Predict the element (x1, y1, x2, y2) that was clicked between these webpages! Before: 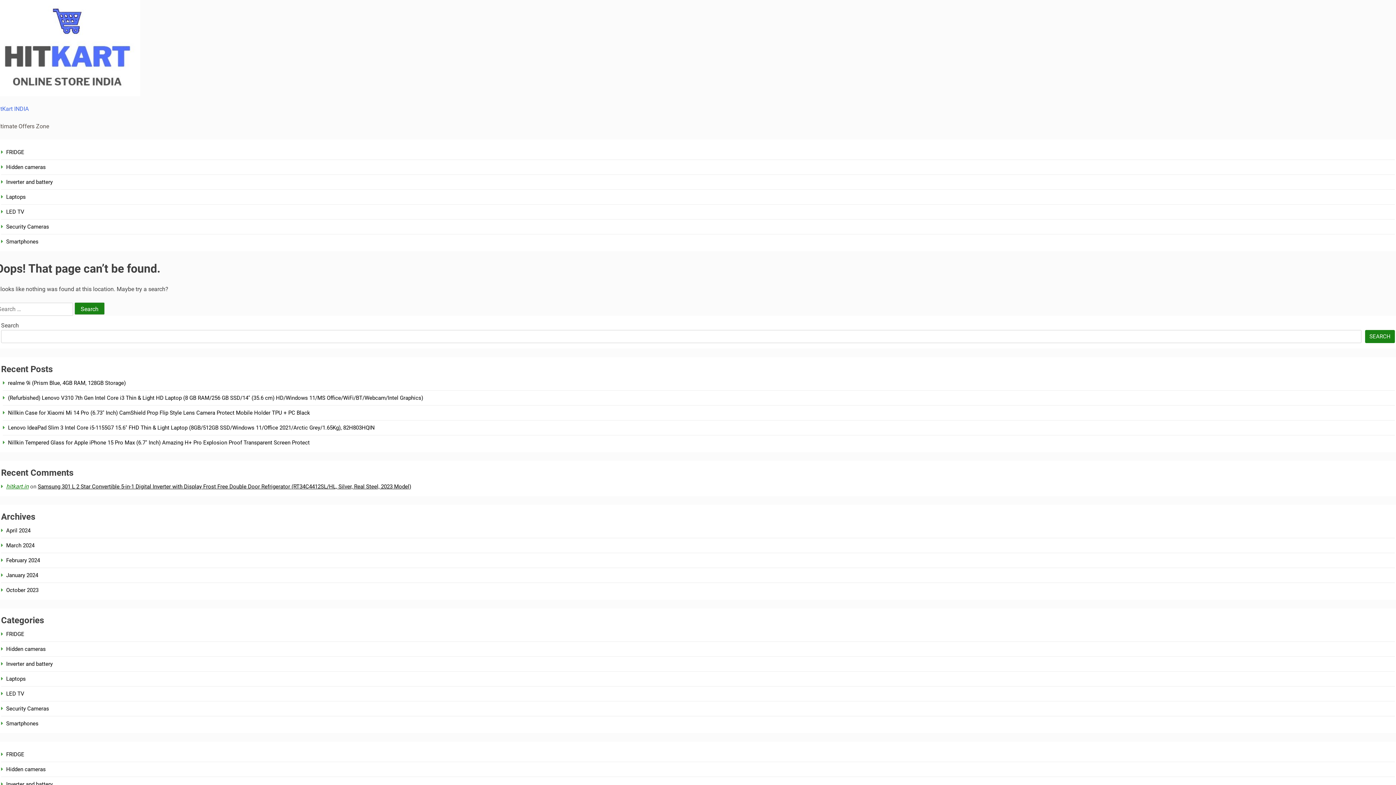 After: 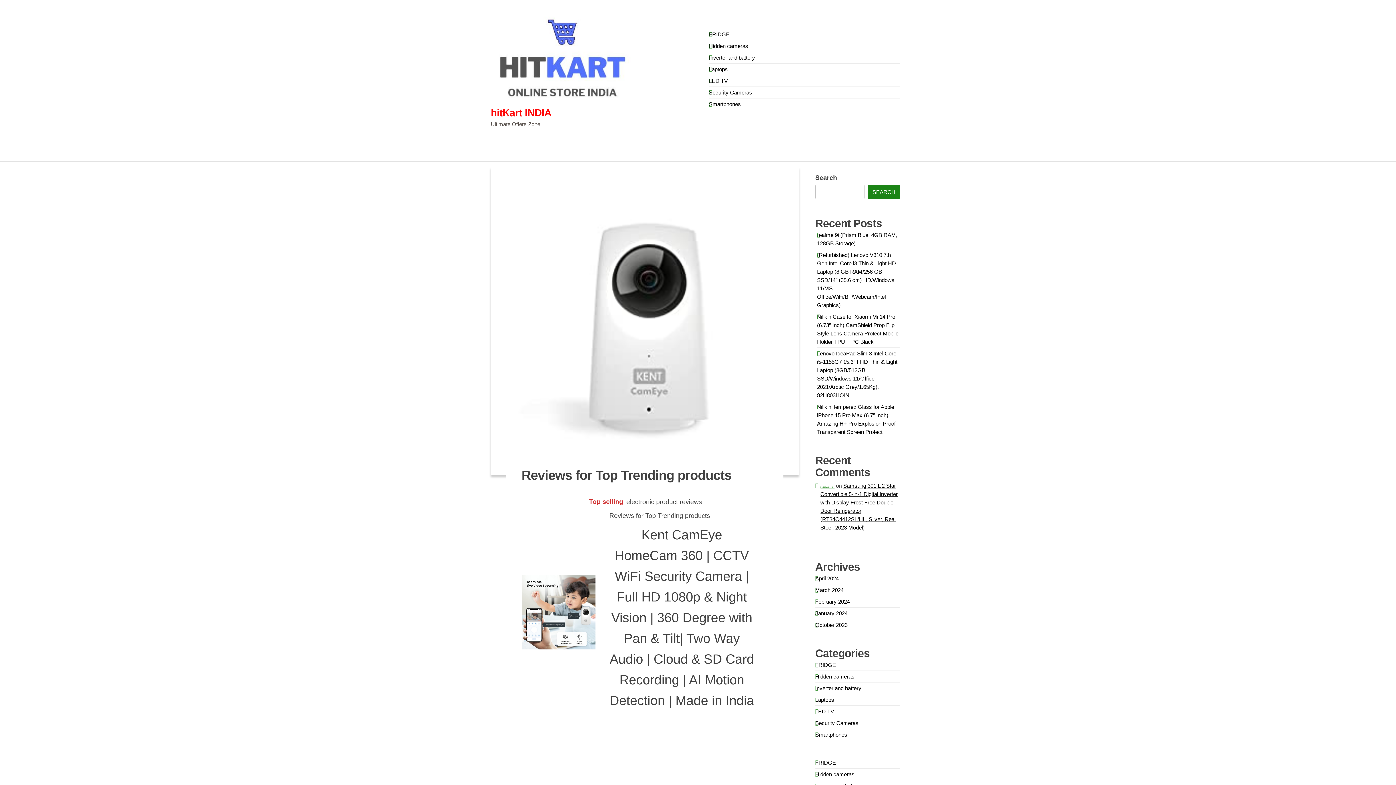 Action: label: hitKart INDIA bbox: (-4, 105, 28, 112)